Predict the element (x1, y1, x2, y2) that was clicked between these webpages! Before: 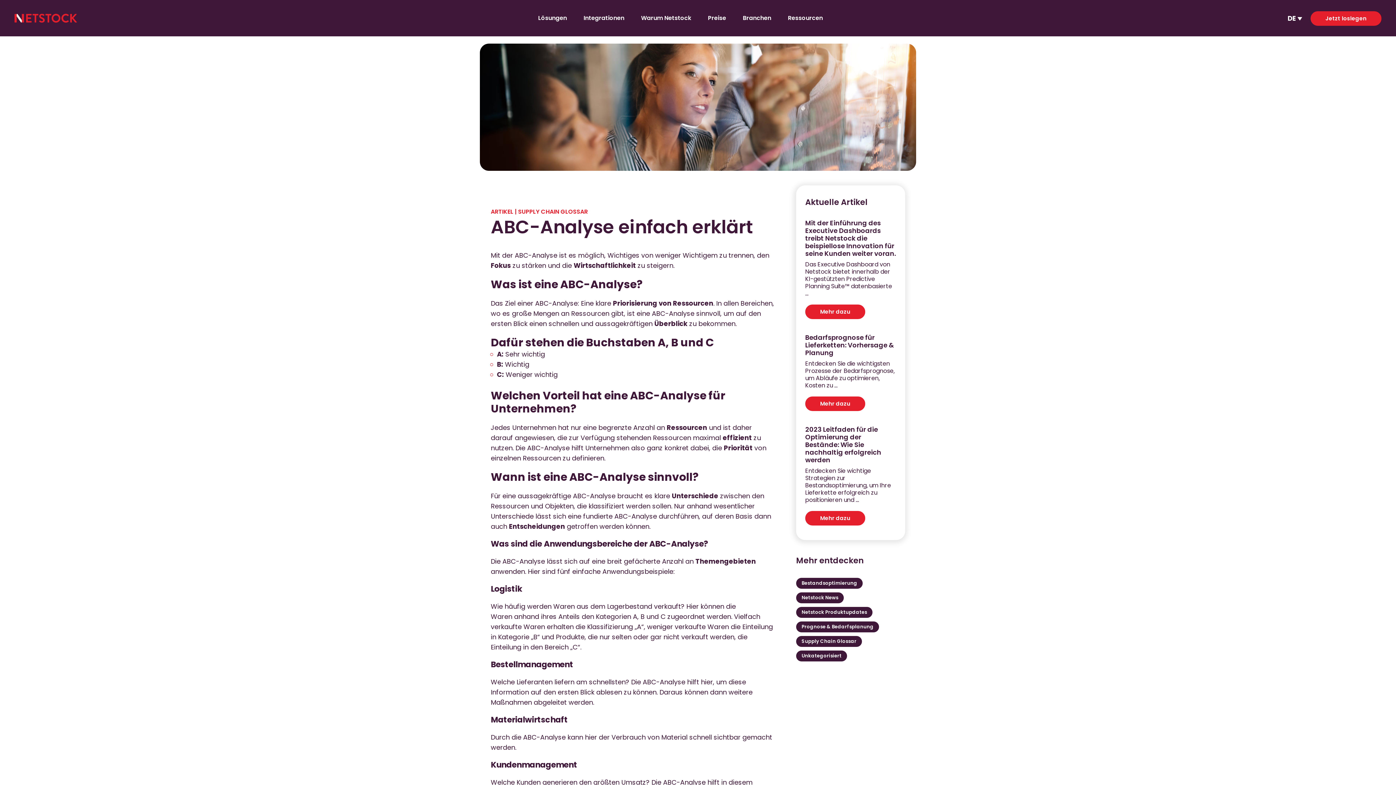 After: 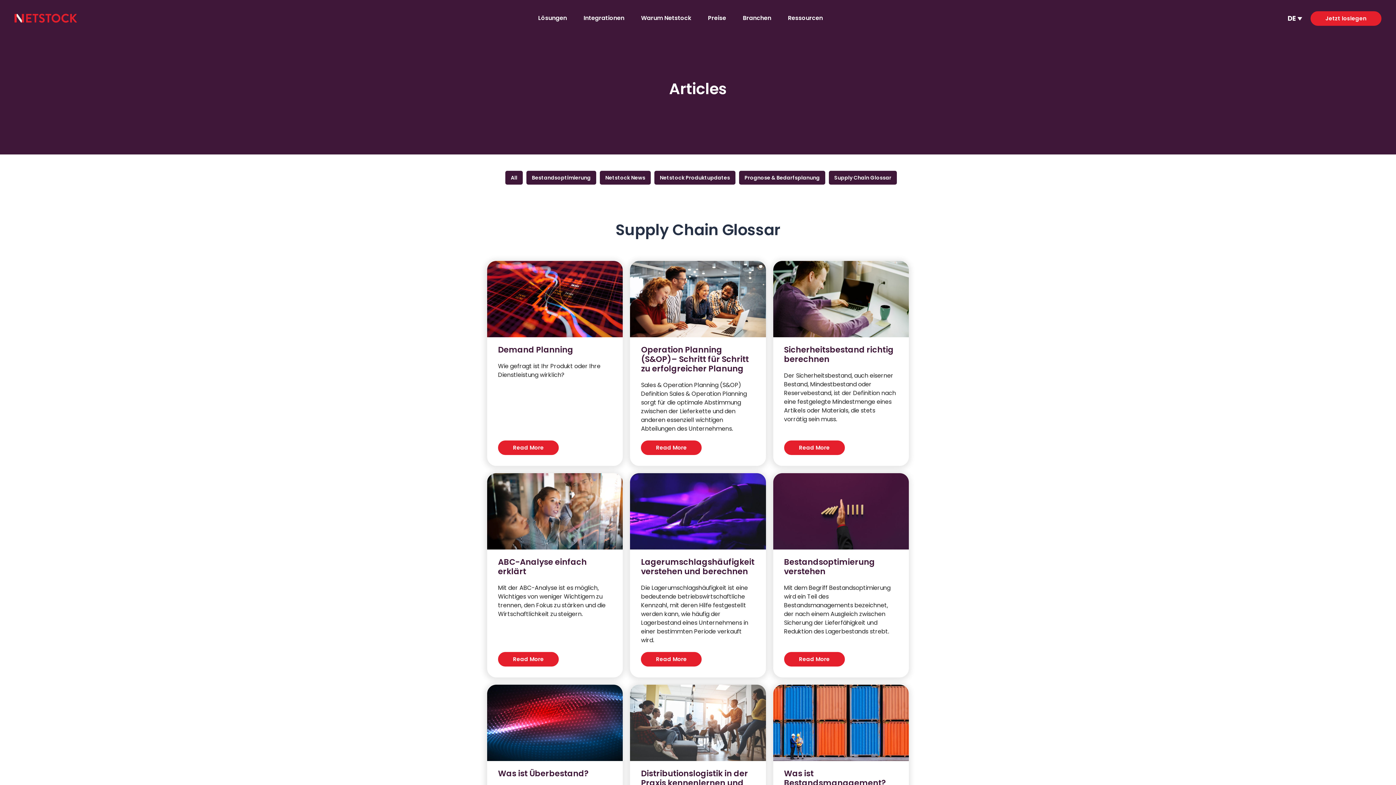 Action: label: Supply Chain Glossar bbox: (796, 636, 862, 647)